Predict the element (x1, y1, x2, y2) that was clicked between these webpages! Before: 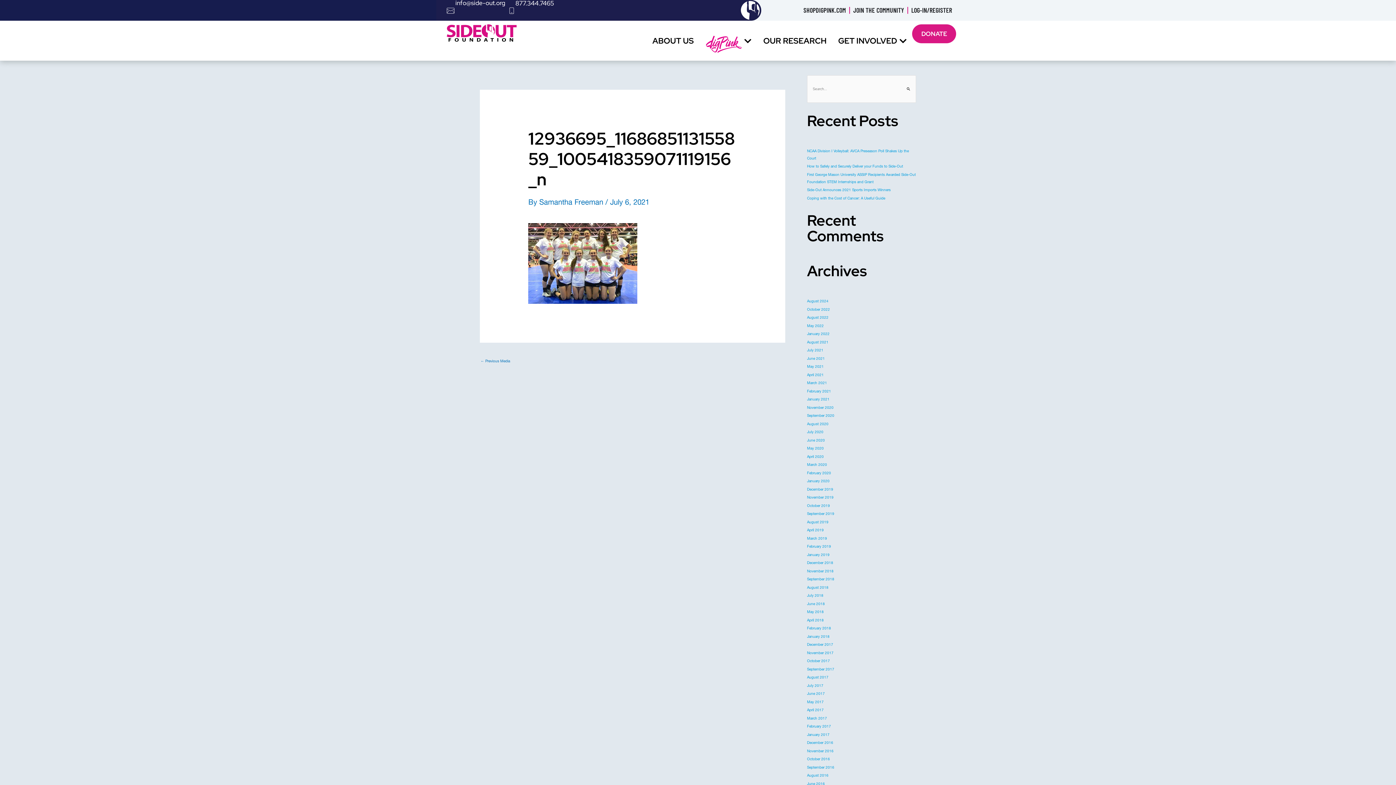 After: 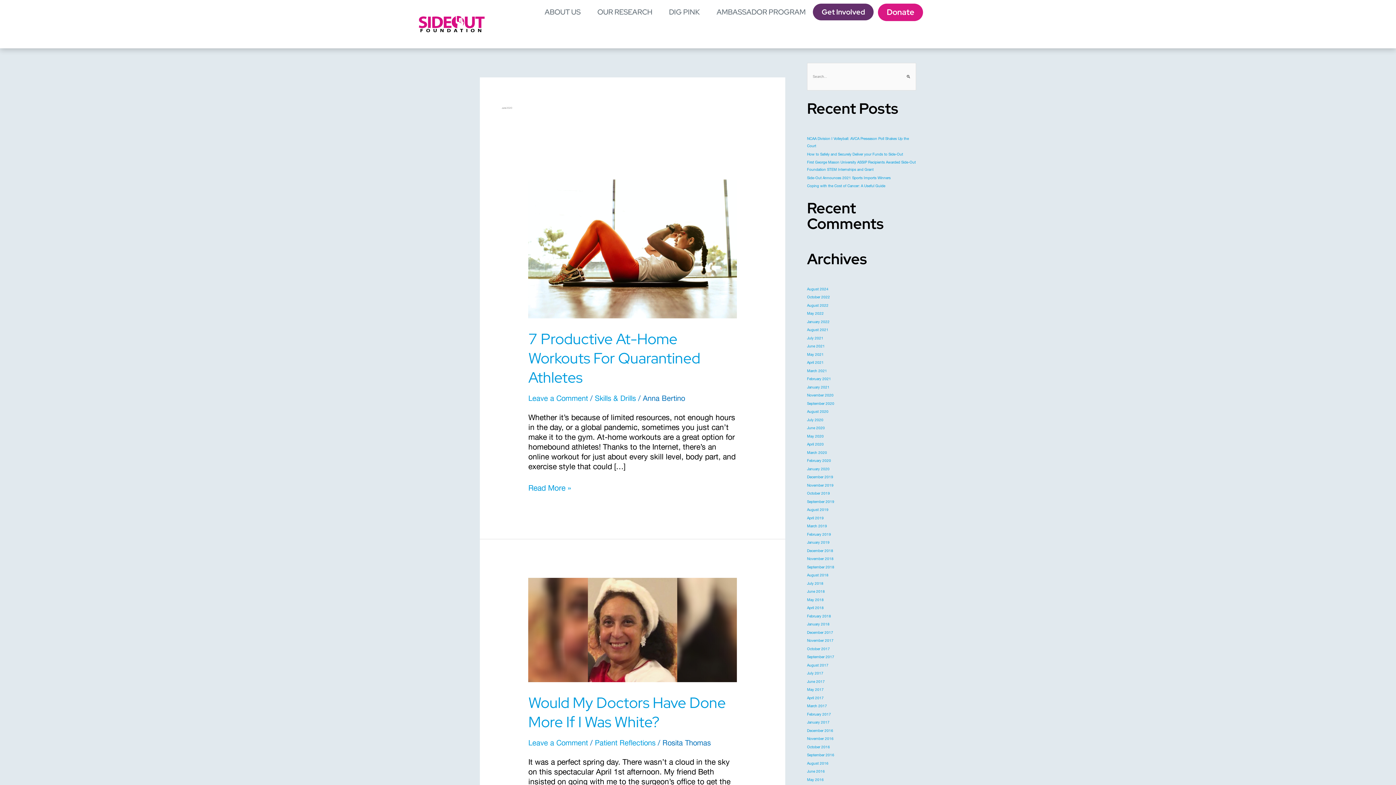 Action: bbox: (807, 439, 825, 442) label: June 2020